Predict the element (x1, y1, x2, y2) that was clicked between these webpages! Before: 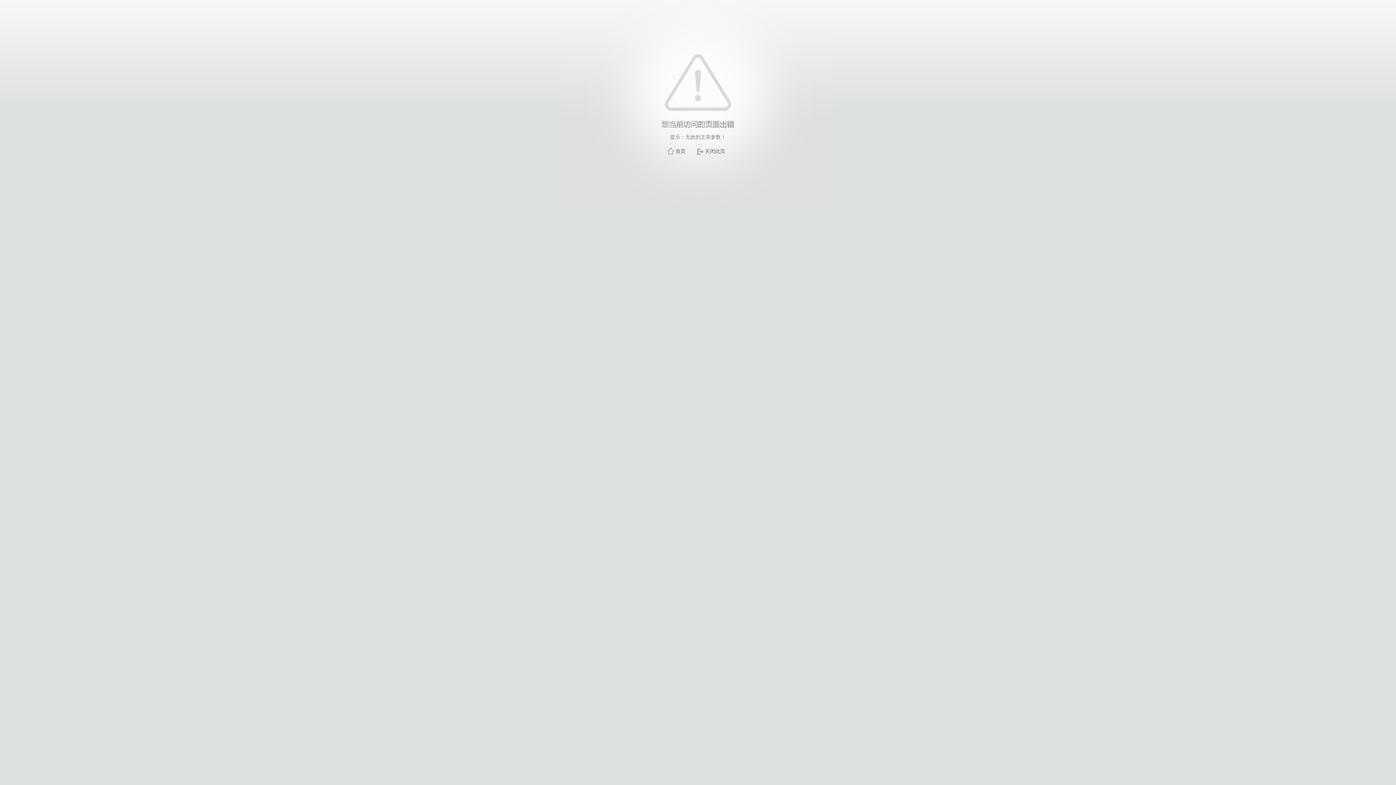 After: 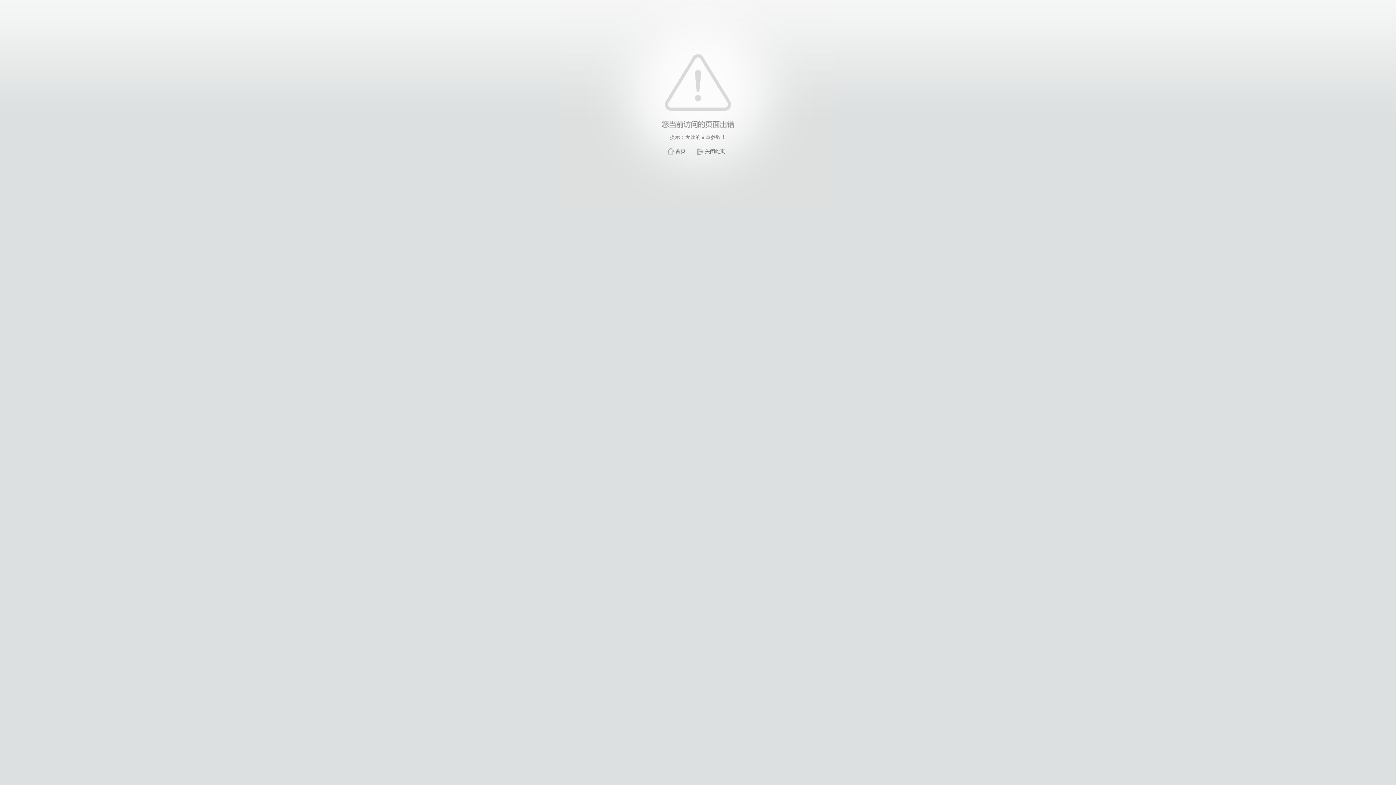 Action: bbox: (705, 148, 725, 154) label: 关闭此页